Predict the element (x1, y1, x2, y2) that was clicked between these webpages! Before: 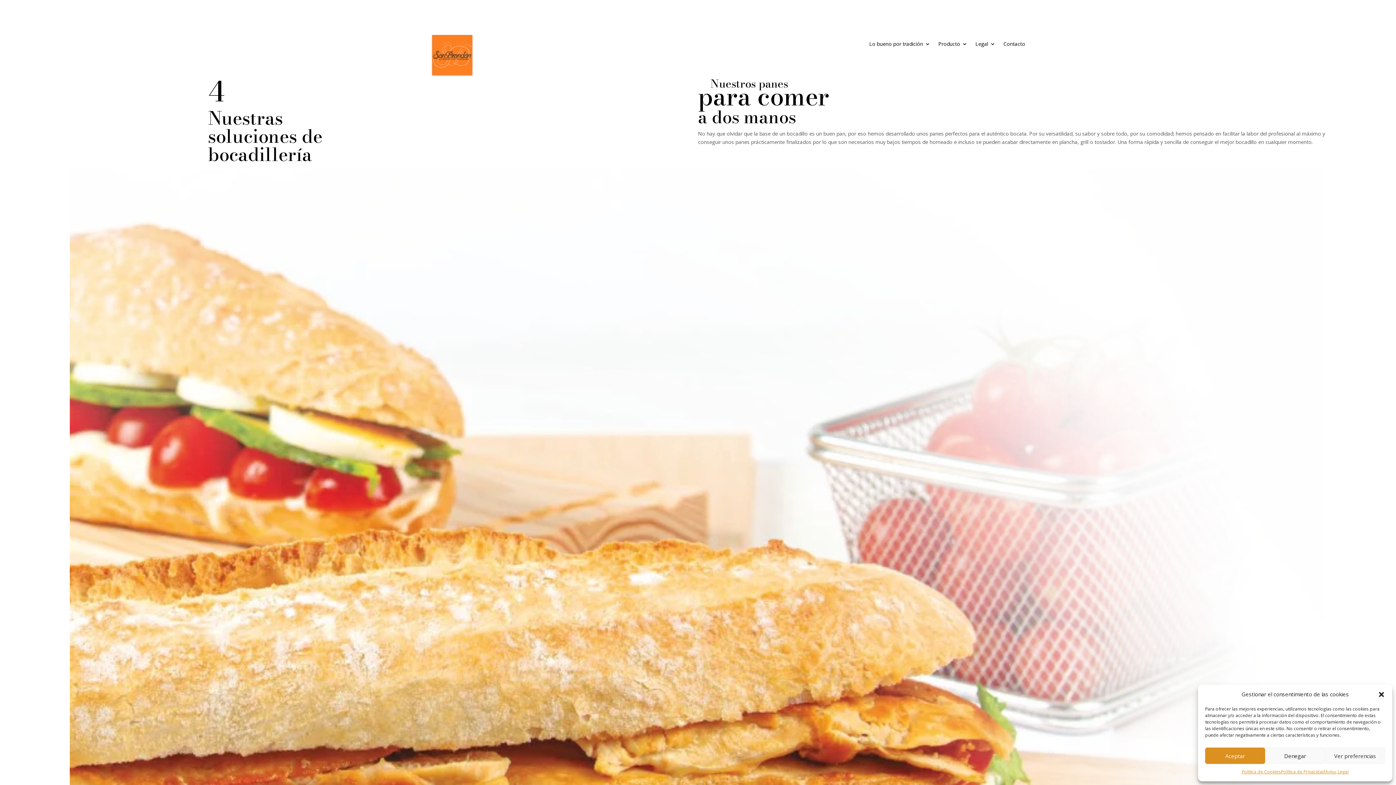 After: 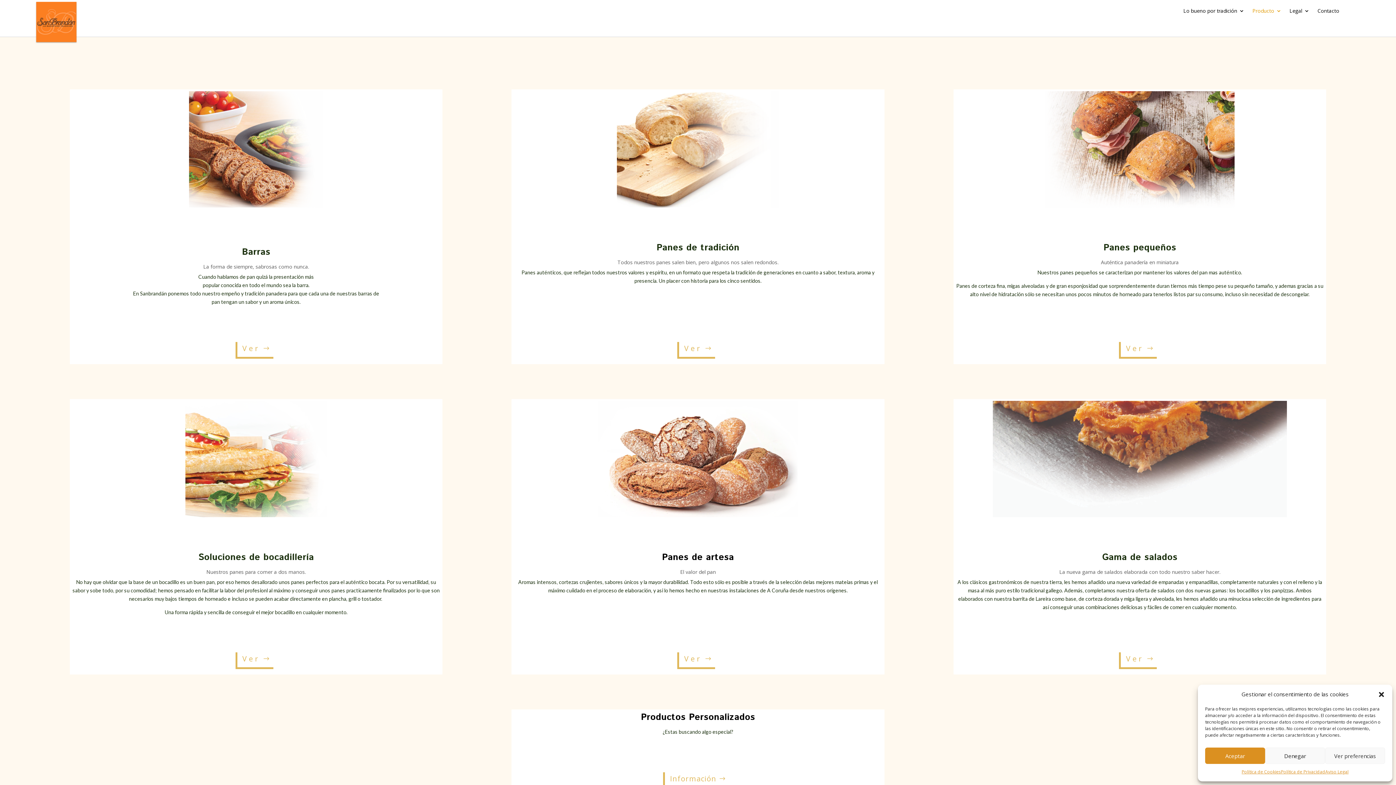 Action: label: Producto bbox: (938, 41, 967, 49)